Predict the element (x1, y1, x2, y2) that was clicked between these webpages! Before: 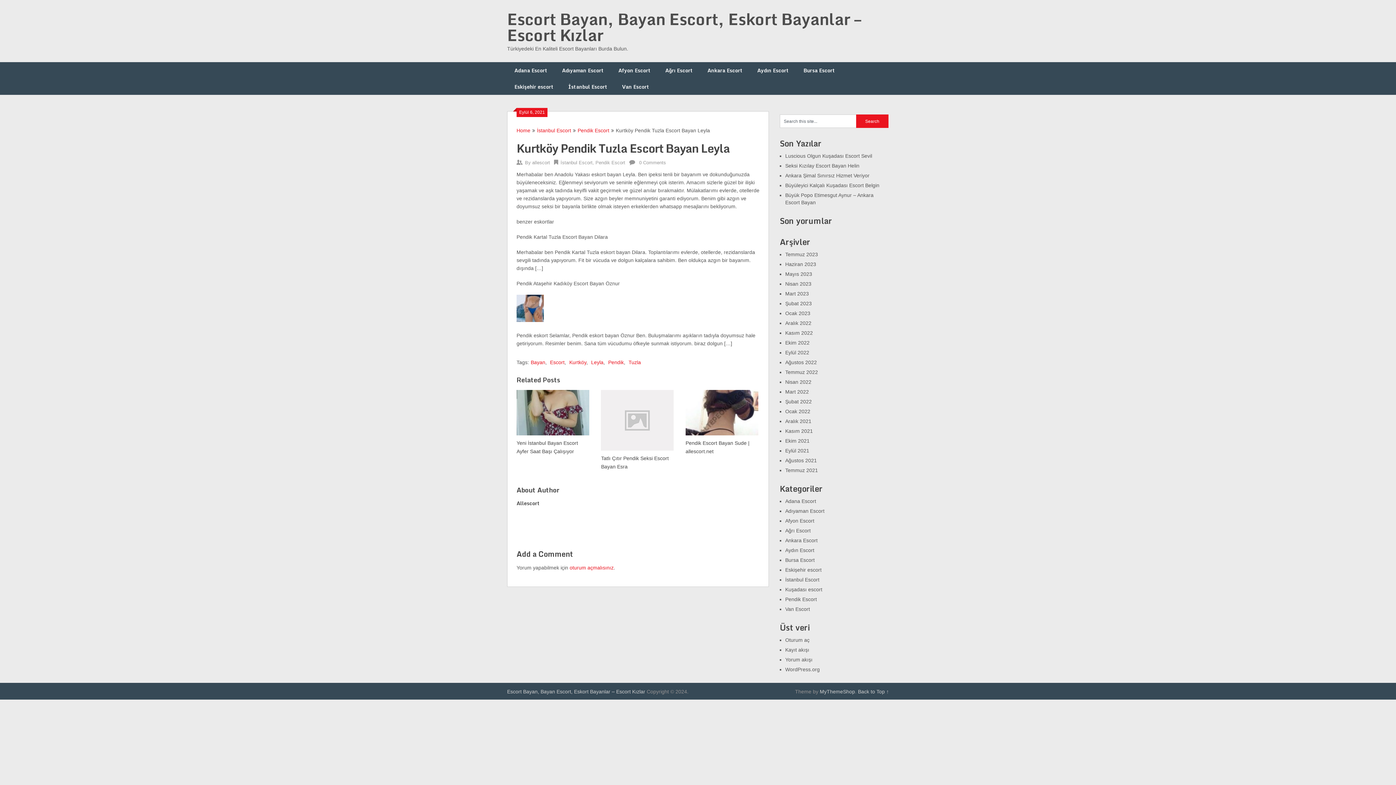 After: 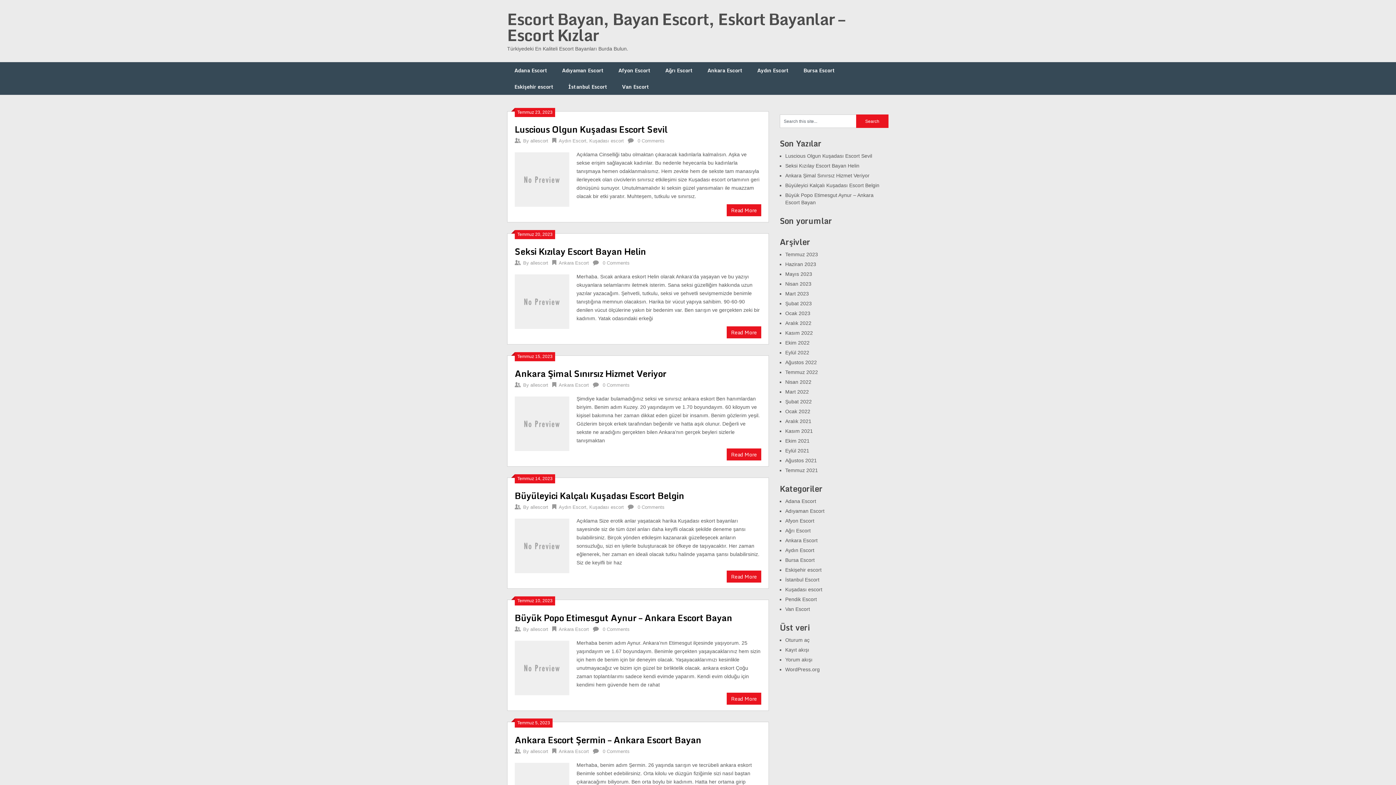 Action: bbox: (785, 261, 816, 267) label: Haziran 2023